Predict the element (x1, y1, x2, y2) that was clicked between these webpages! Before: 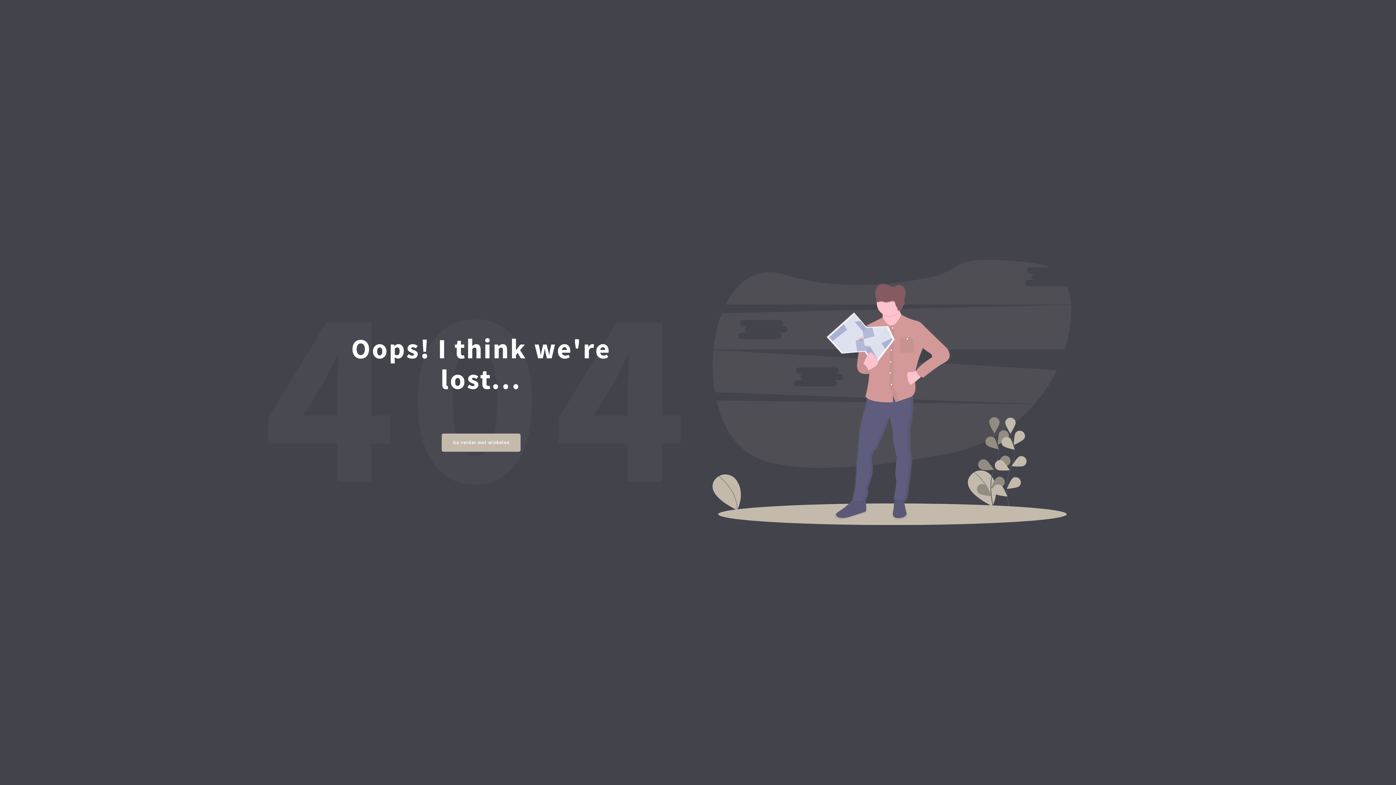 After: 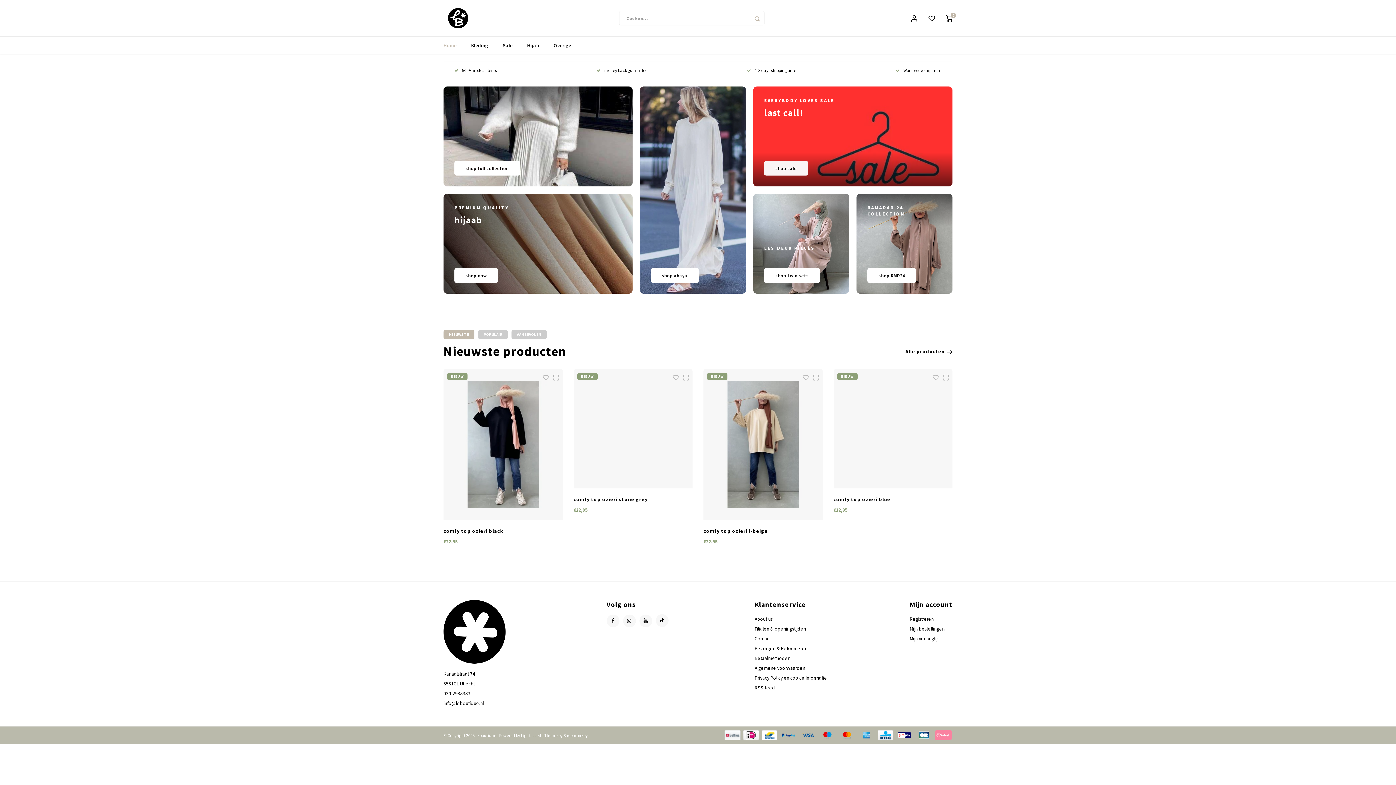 Action: bbox: (441, 433, 520, 451) label: Ga verder met winkelen